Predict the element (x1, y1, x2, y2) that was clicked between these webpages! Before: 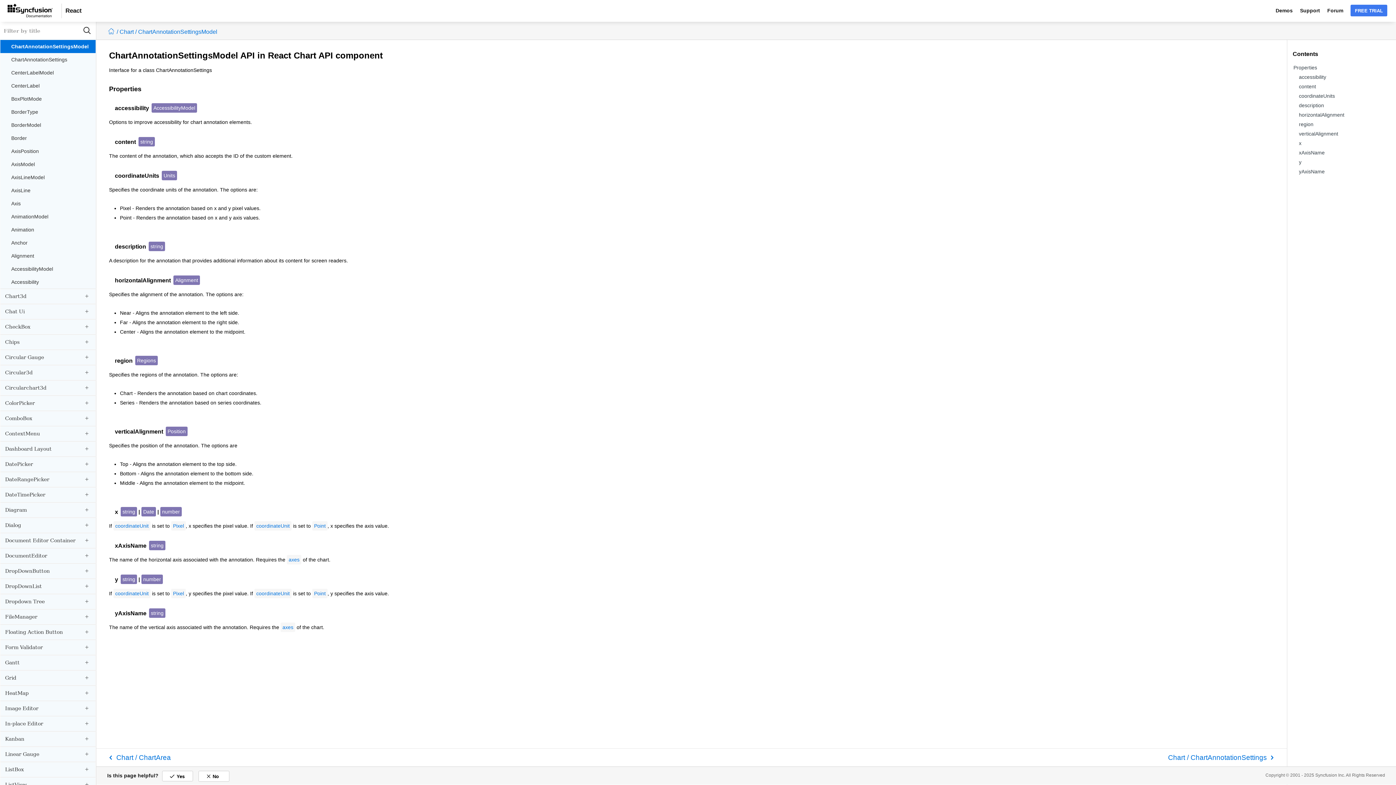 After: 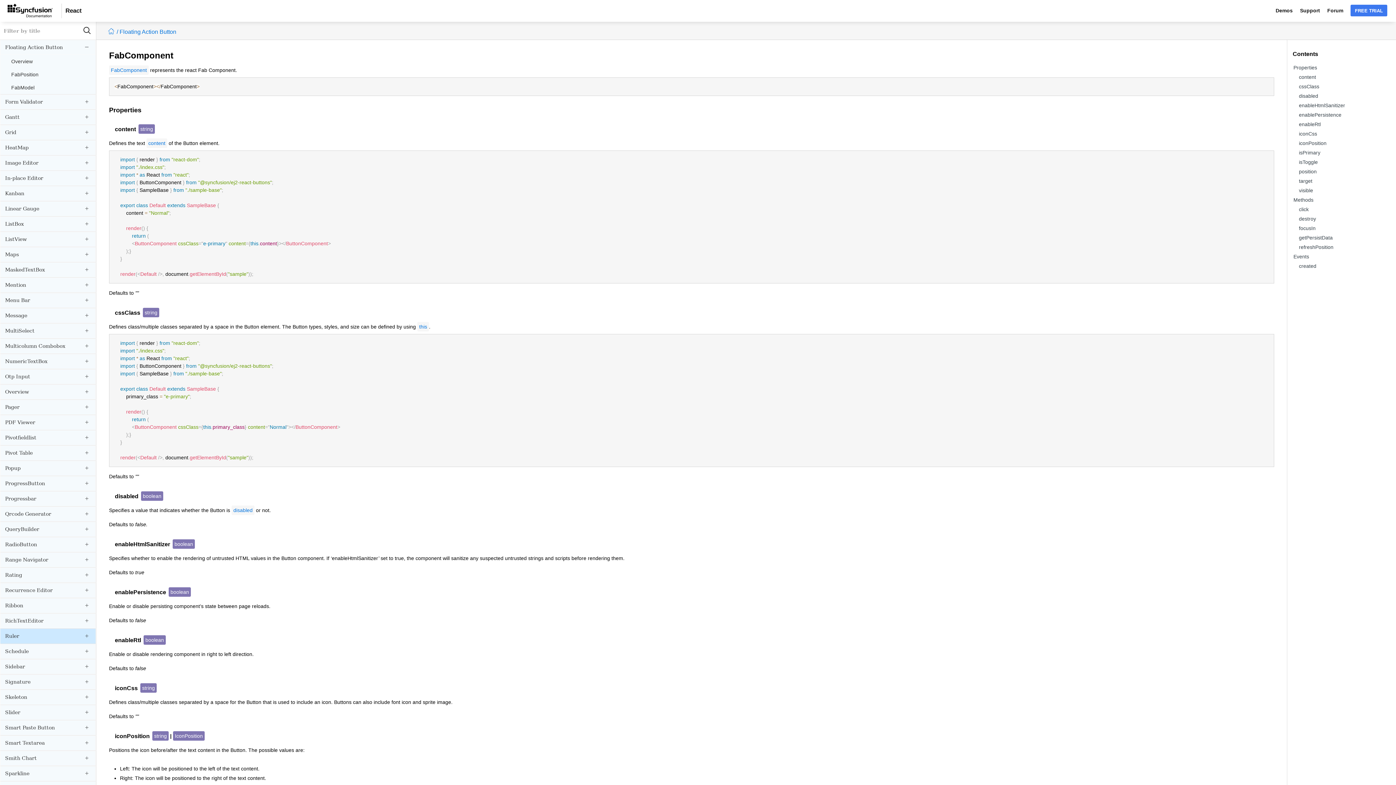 Action: label: Floating Action Button bbox: (0, 625, 95, 640)